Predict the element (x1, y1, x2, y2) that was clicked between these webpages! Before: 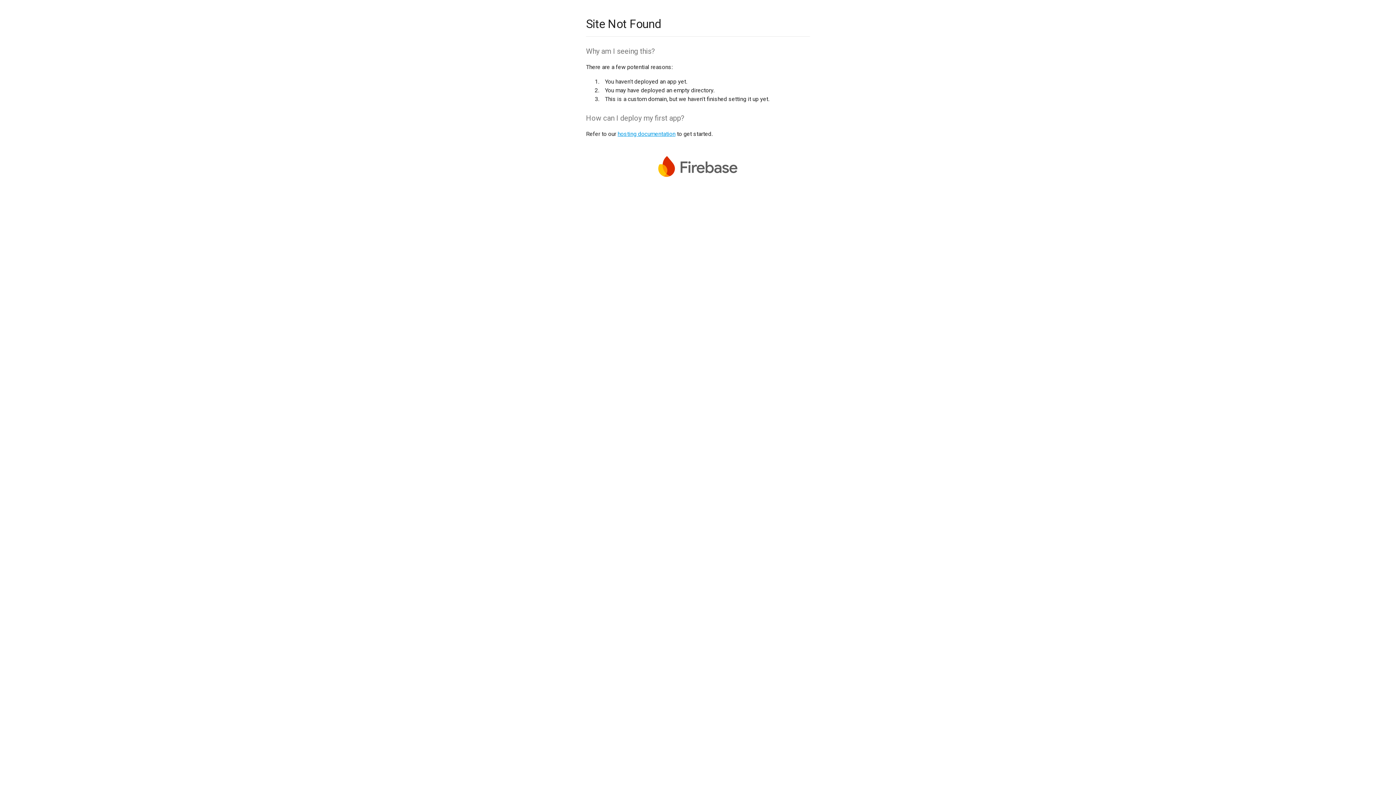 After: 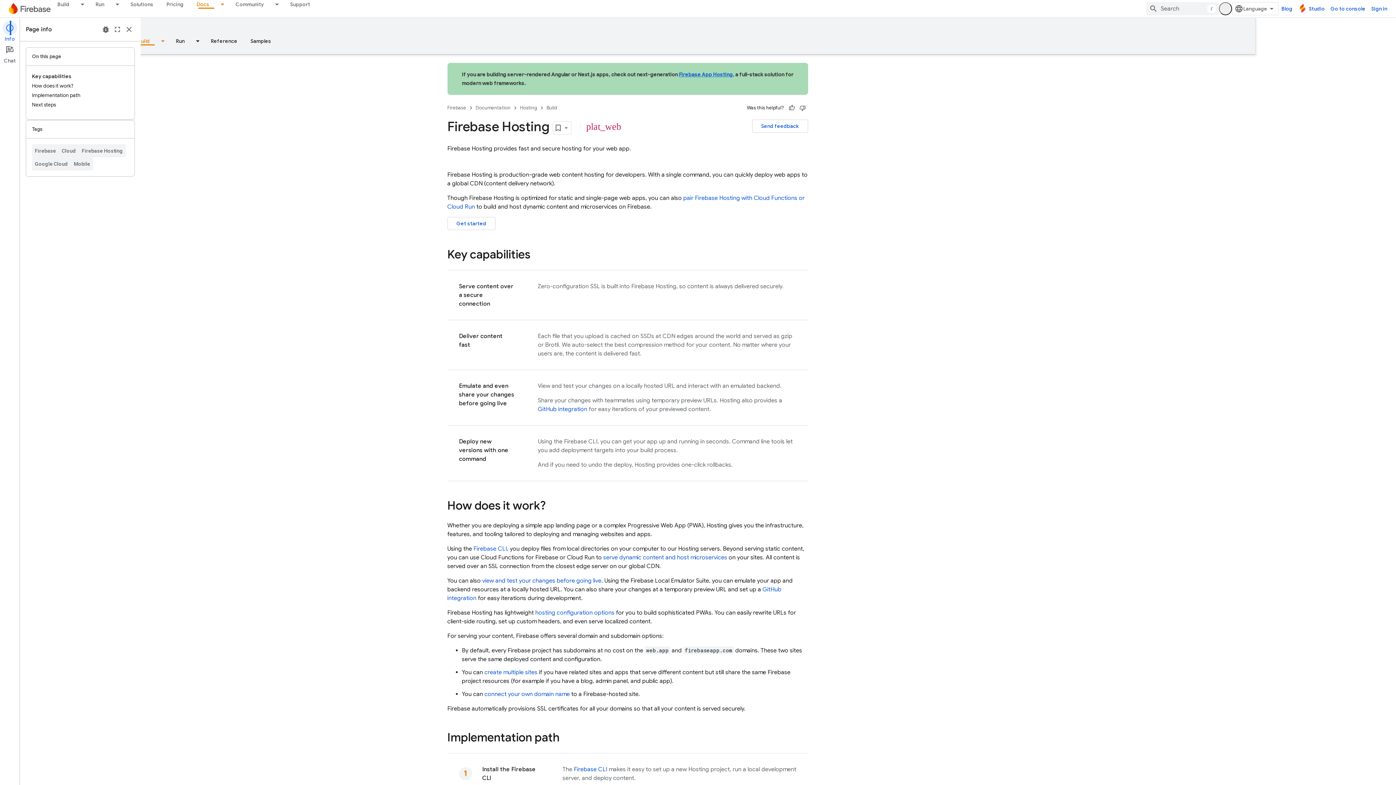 Action: bbox: (617, 130, 675, 137) label: hosting documentation